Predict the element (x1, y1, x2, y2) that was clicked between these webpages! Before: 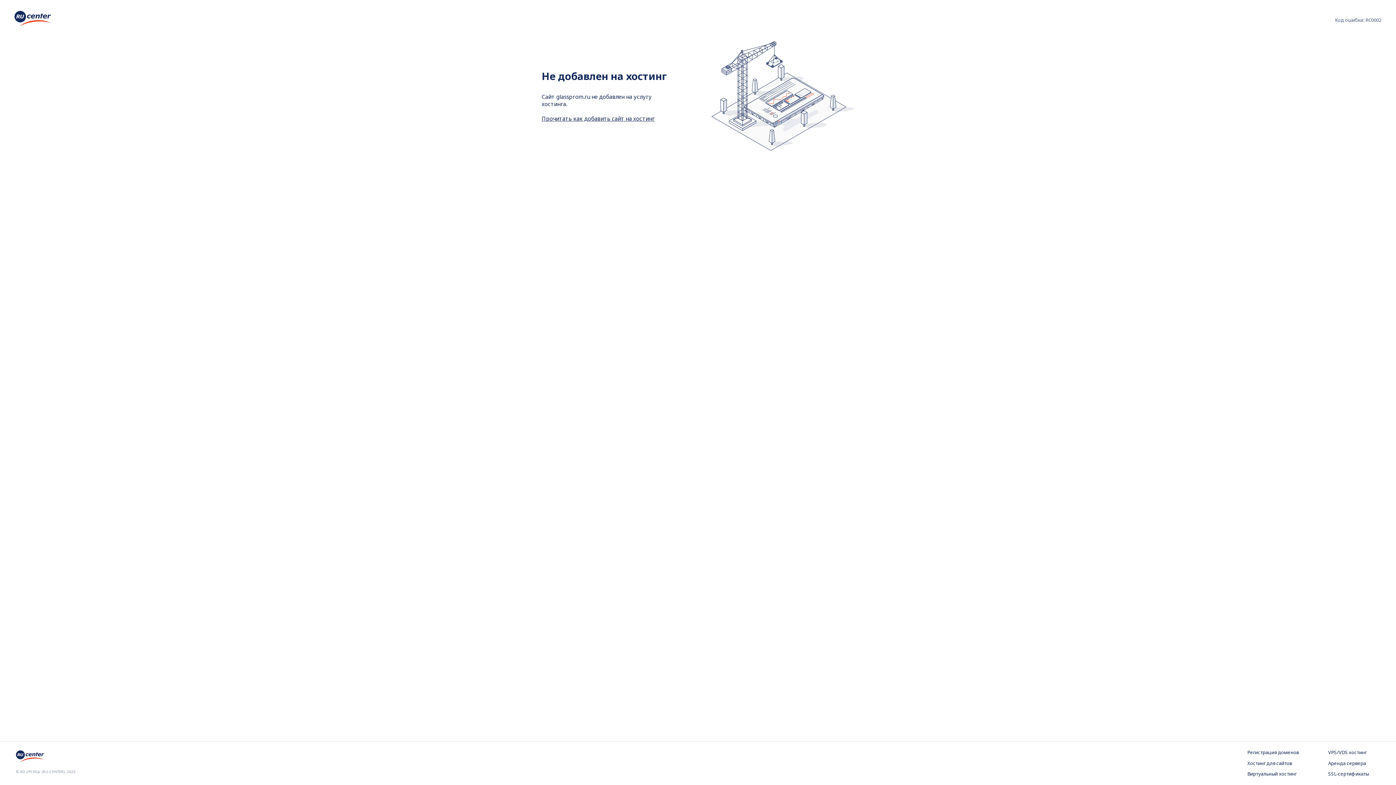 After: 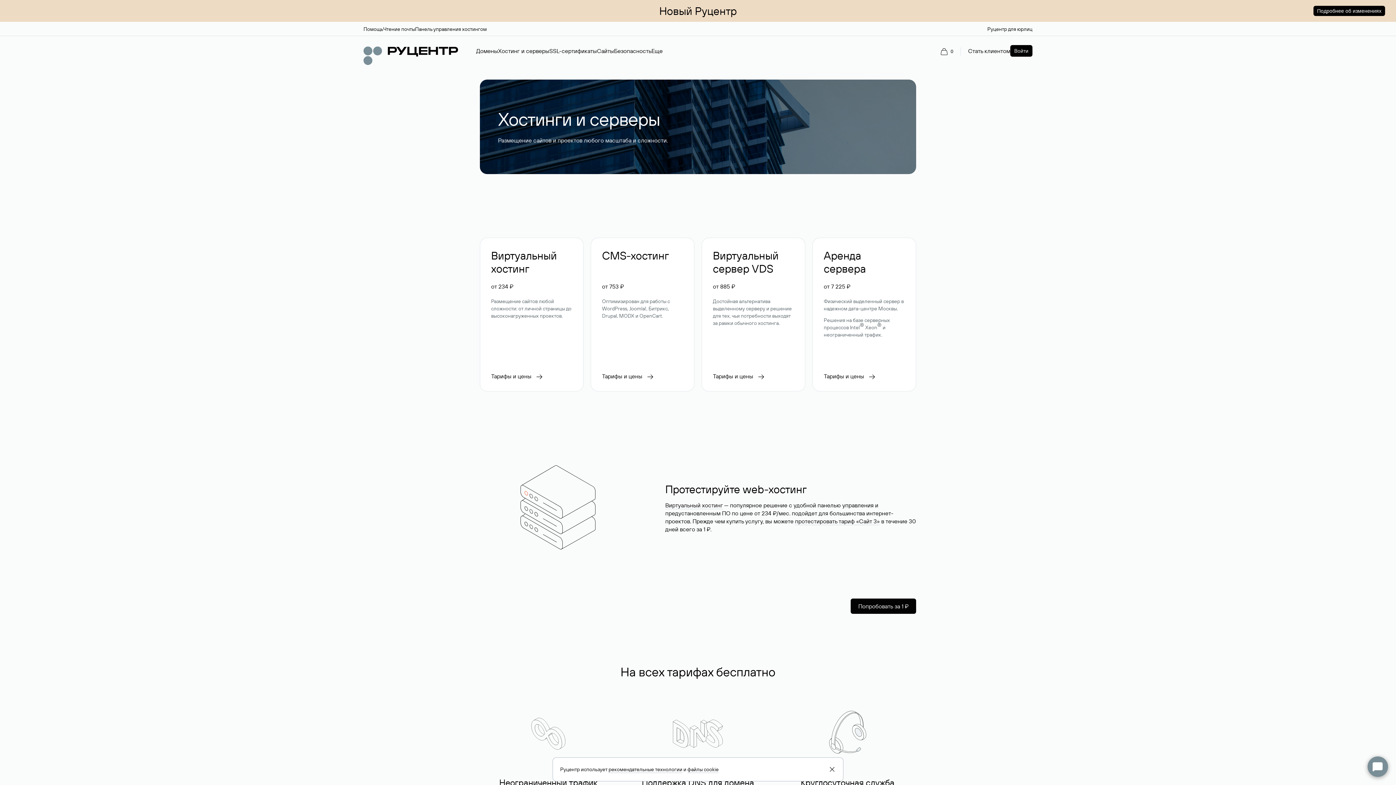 Action: label: Хостинг для сайтов bbox: (1247, 760, 1299, 767)